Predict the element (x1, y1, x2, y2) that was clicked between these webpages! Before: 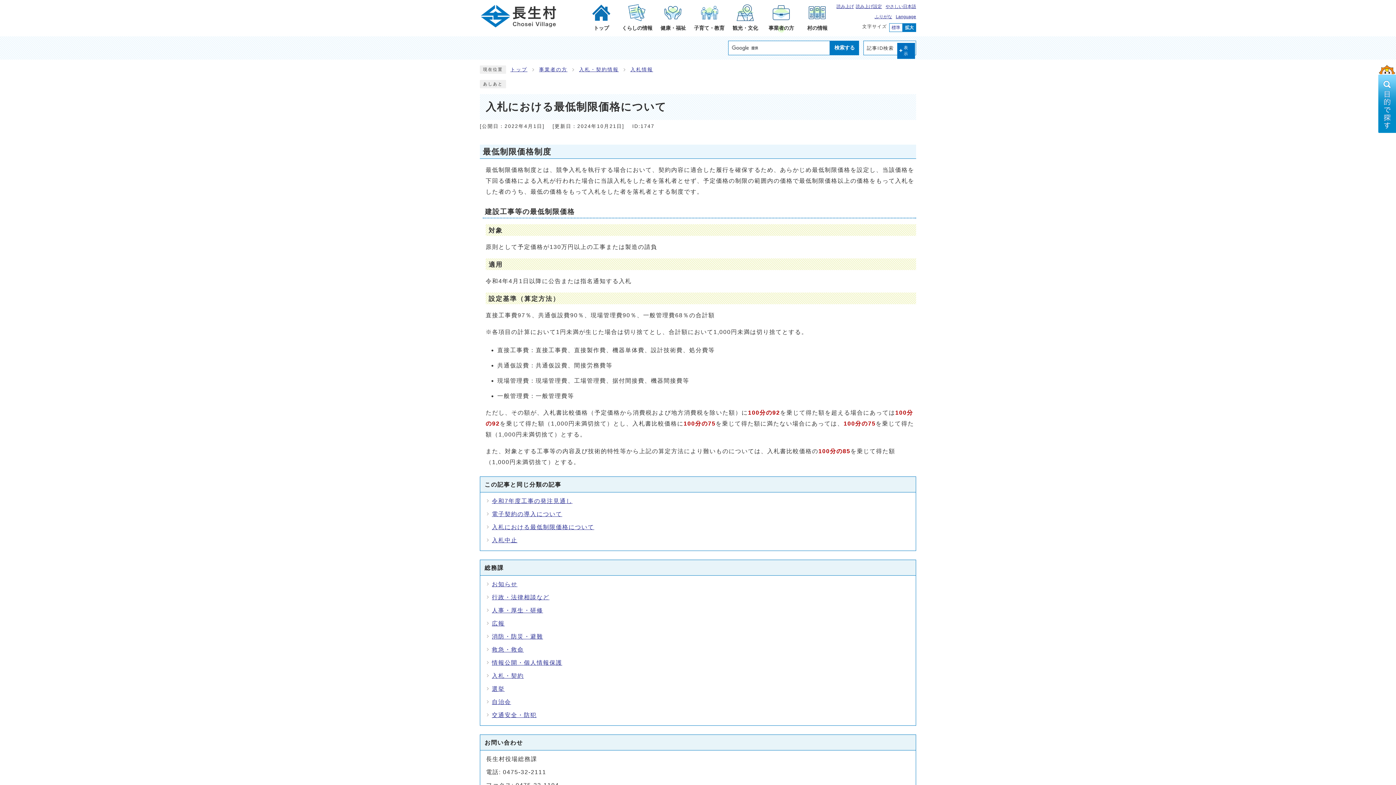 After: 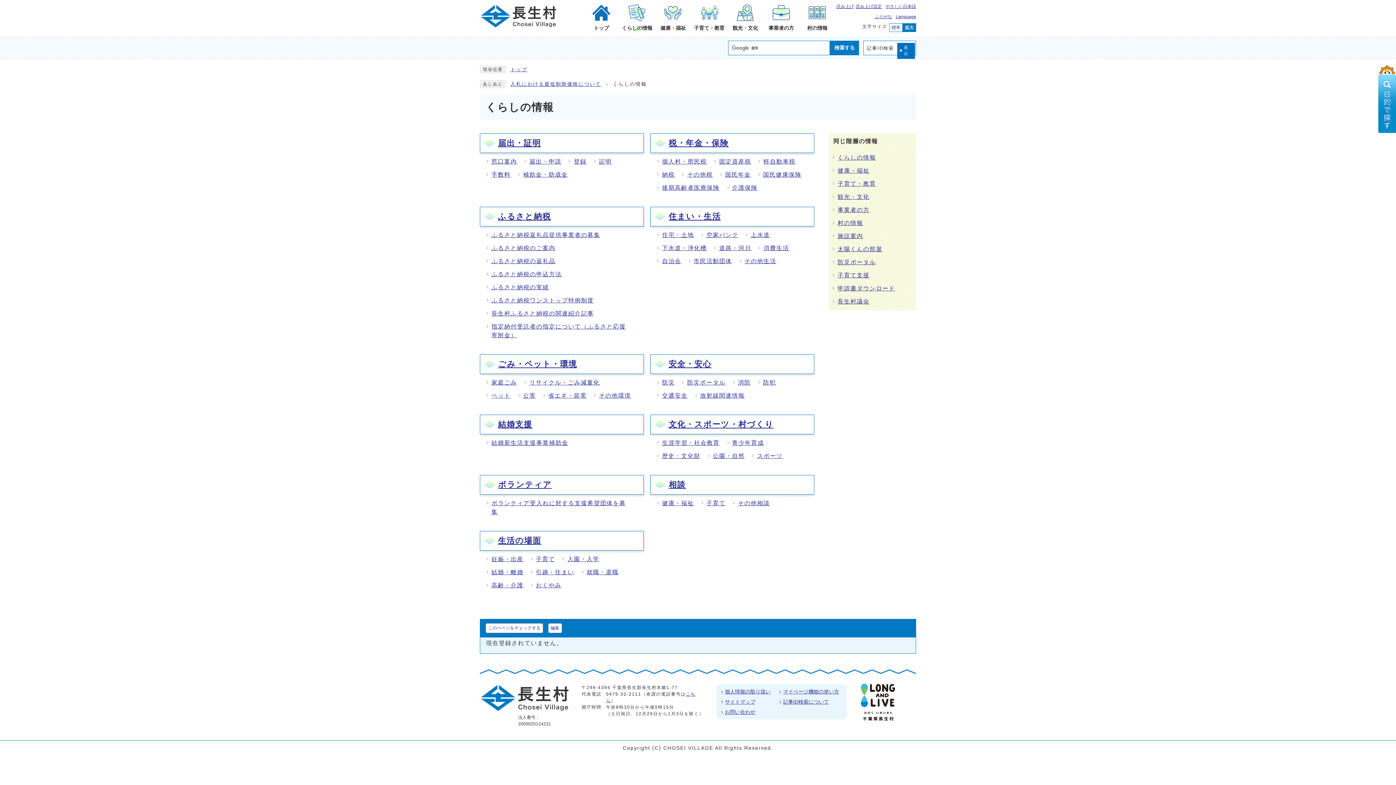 Action: label: くらしの情報 bbox: (619, 0, 655, 36)